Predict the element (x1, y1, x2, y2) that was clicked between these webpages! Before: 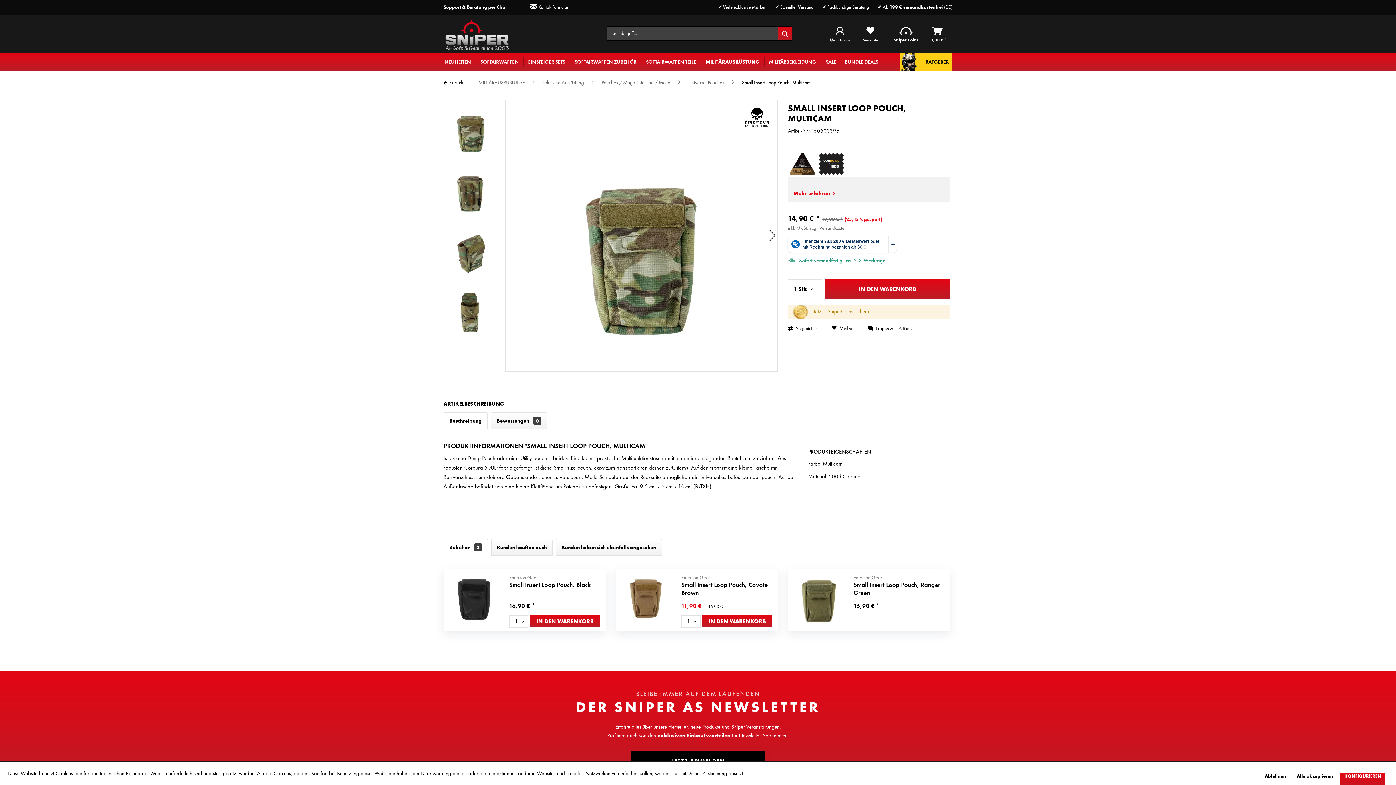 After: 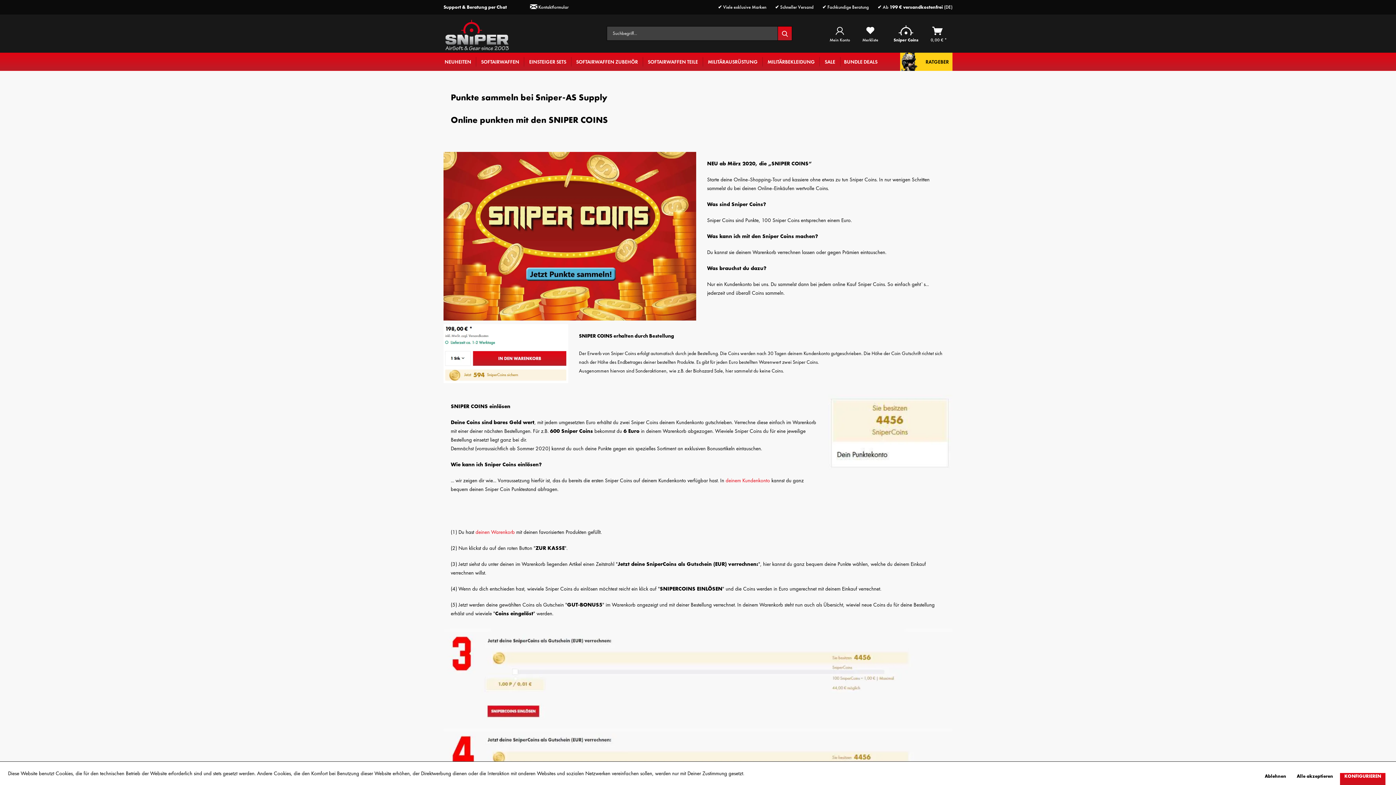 Action: bbox: (890, 26, 922, 41) label: Sniper Coins